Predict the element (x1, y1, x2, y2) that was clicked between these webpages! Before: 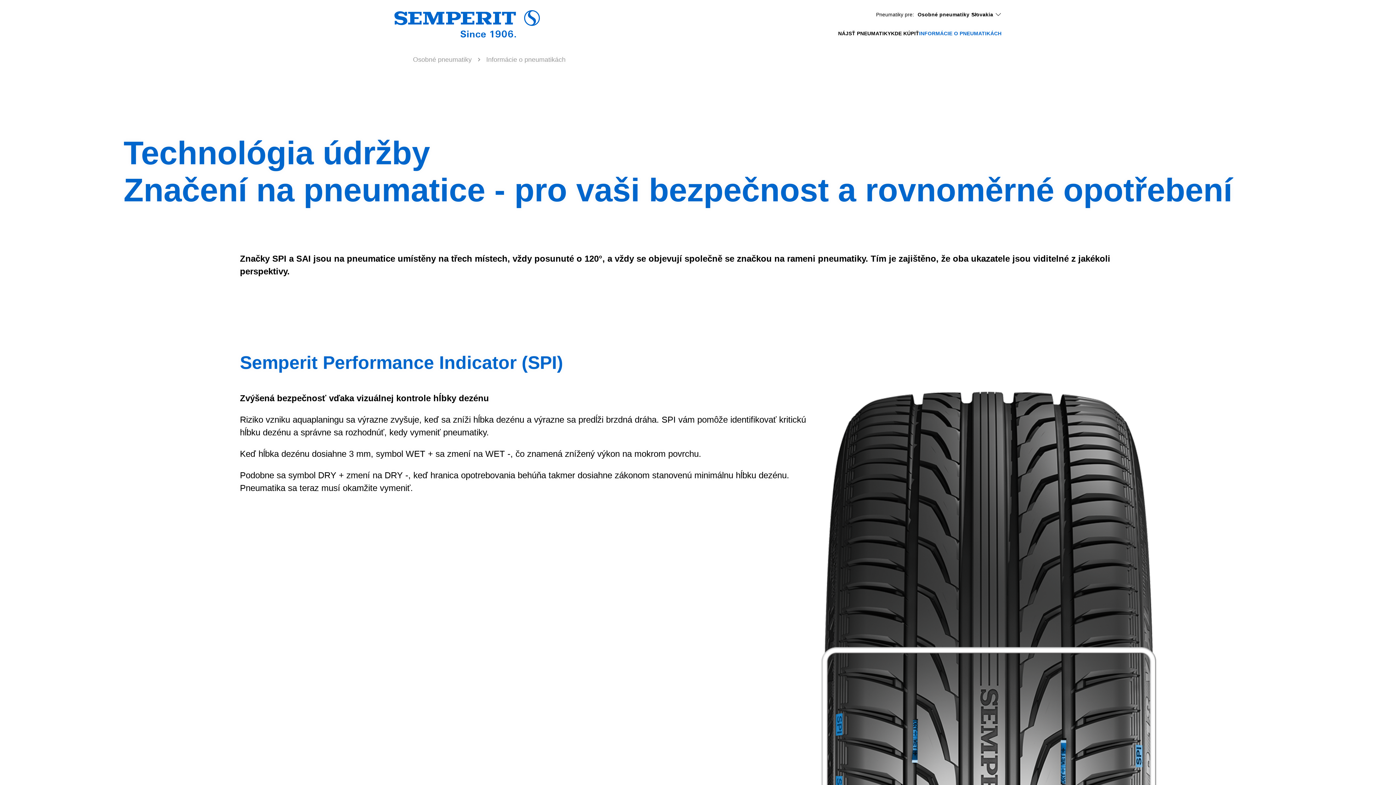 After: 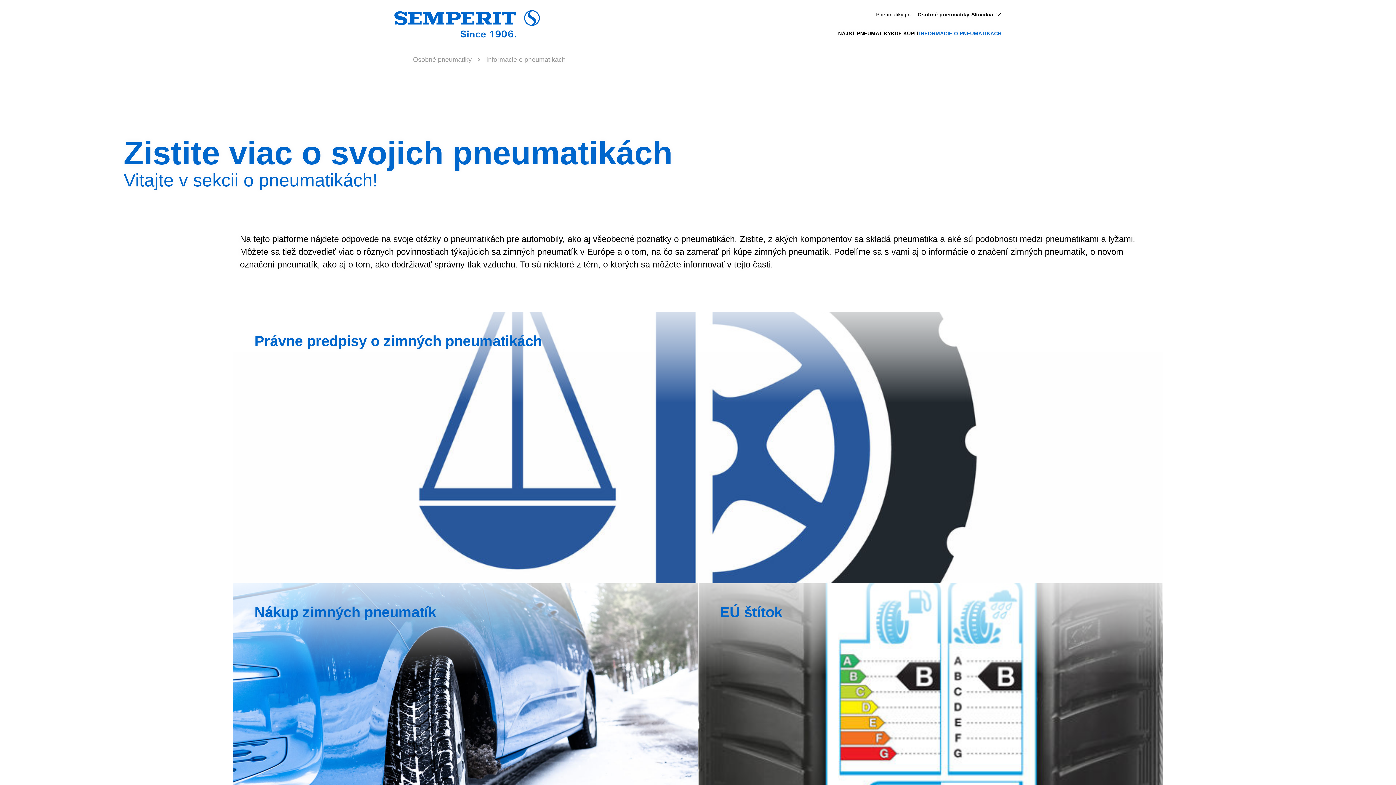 Action: bbox: (919, 30, 1001, 36) label: INFORMÁCIE O PNEUMATIKÁCH